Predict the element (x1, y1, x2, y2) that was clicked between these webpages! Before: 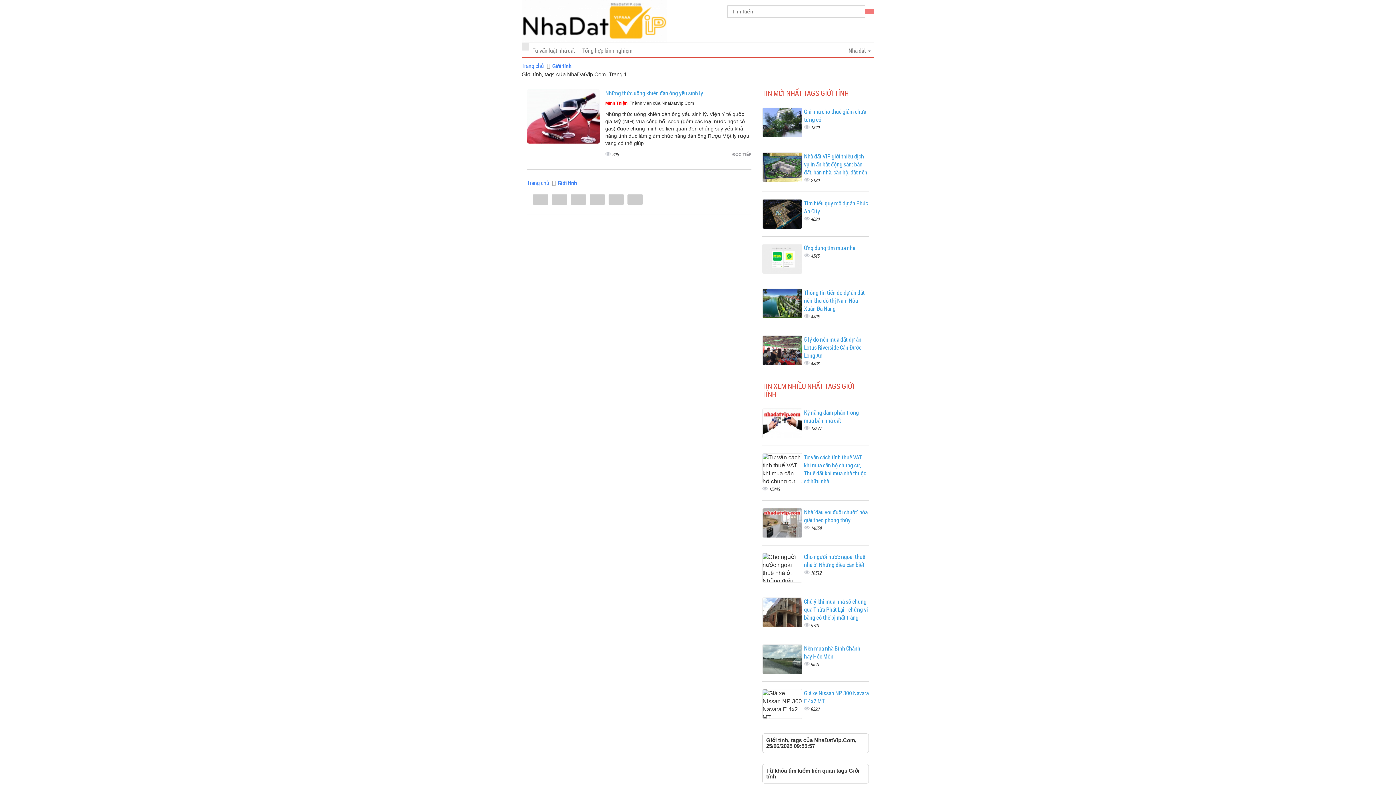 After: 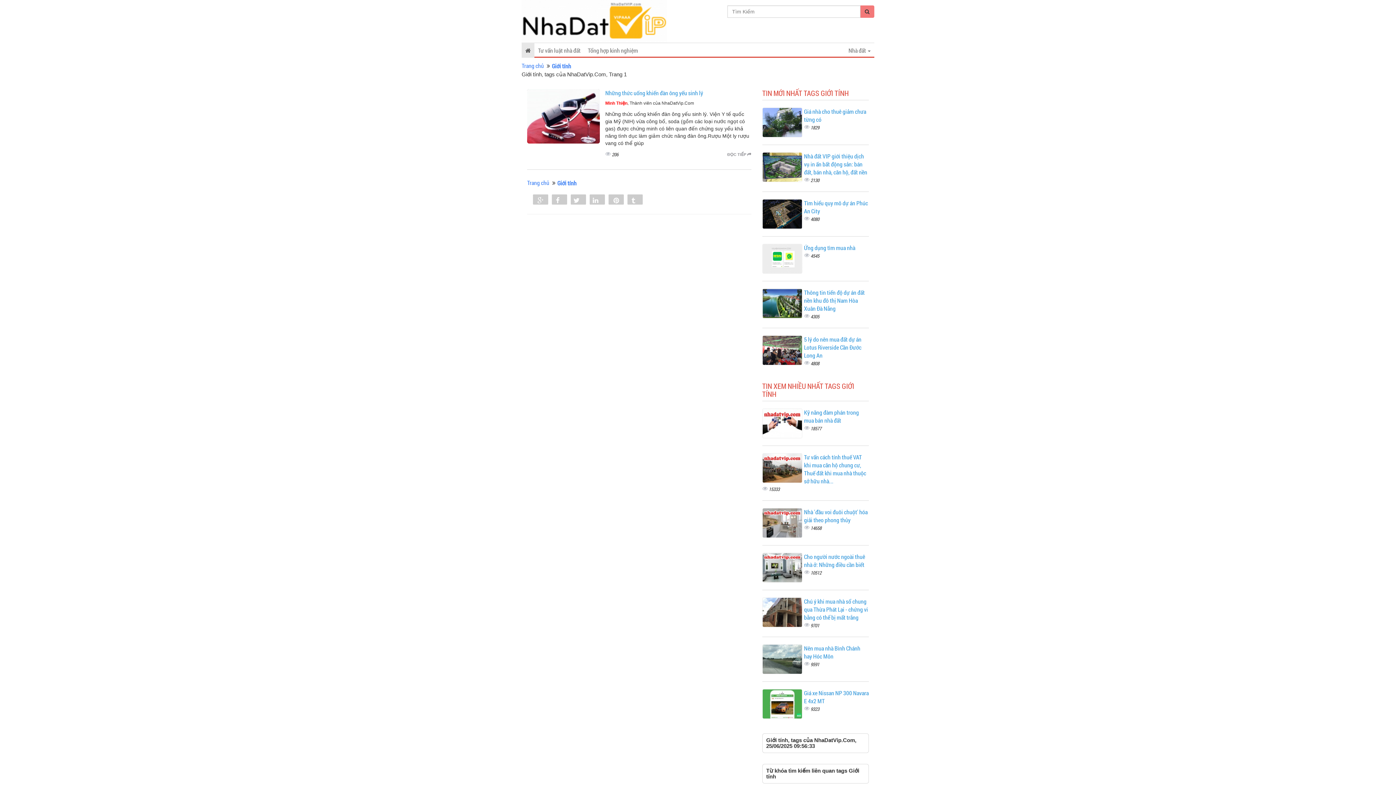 Action: label: Giới tính bbox: (552, 62, 571, 70)